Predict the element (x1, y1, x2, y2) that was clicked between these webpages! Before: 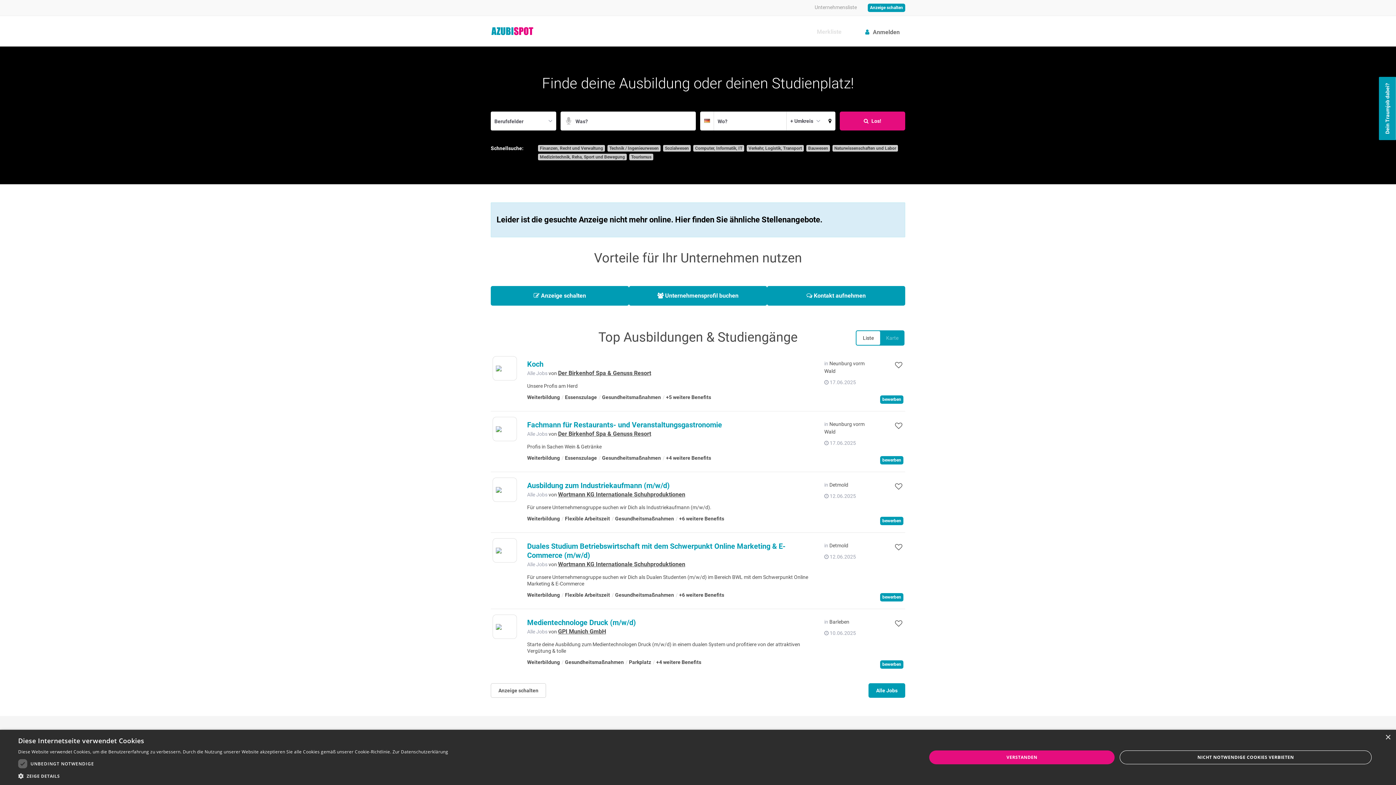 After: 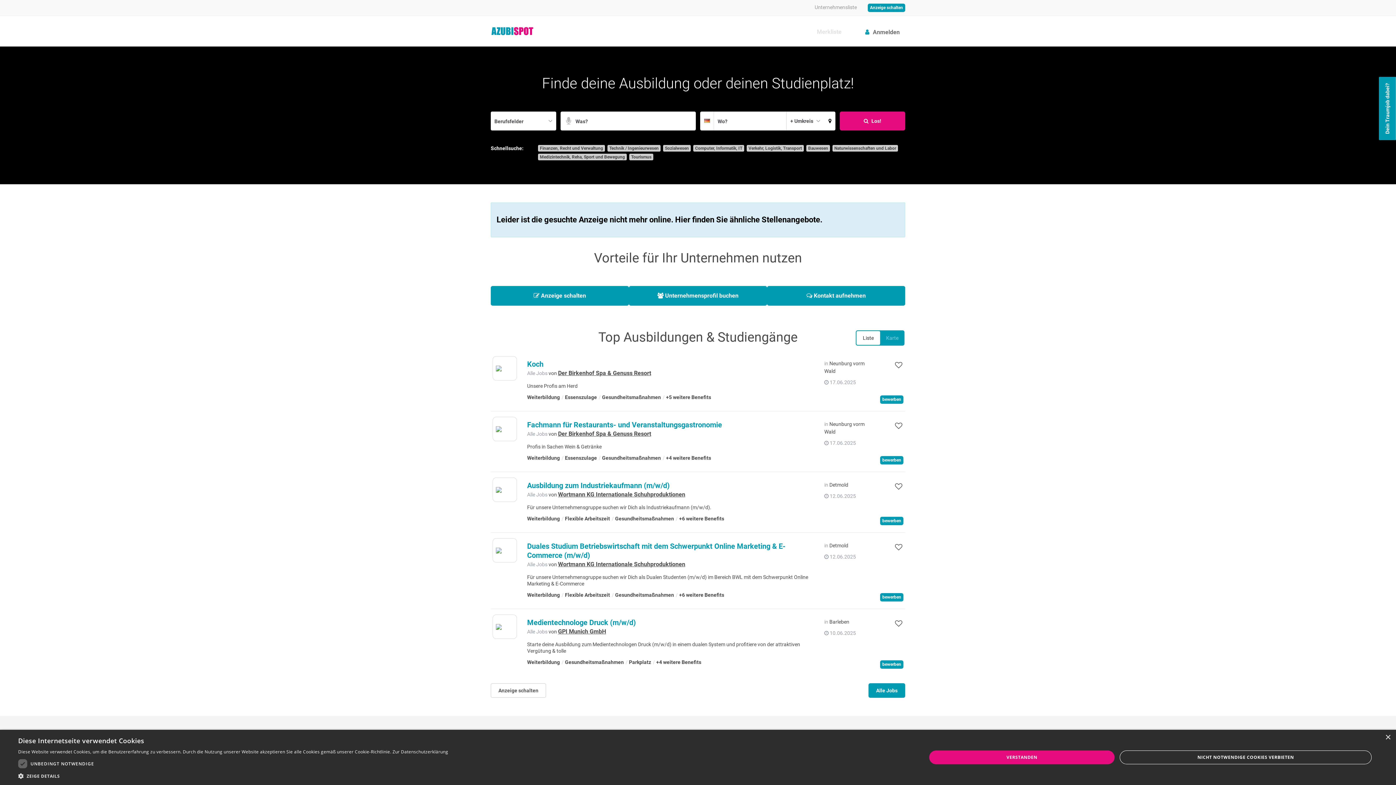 Action: label: Alle Jobs von  bbox: (527, 490, 547, 499)